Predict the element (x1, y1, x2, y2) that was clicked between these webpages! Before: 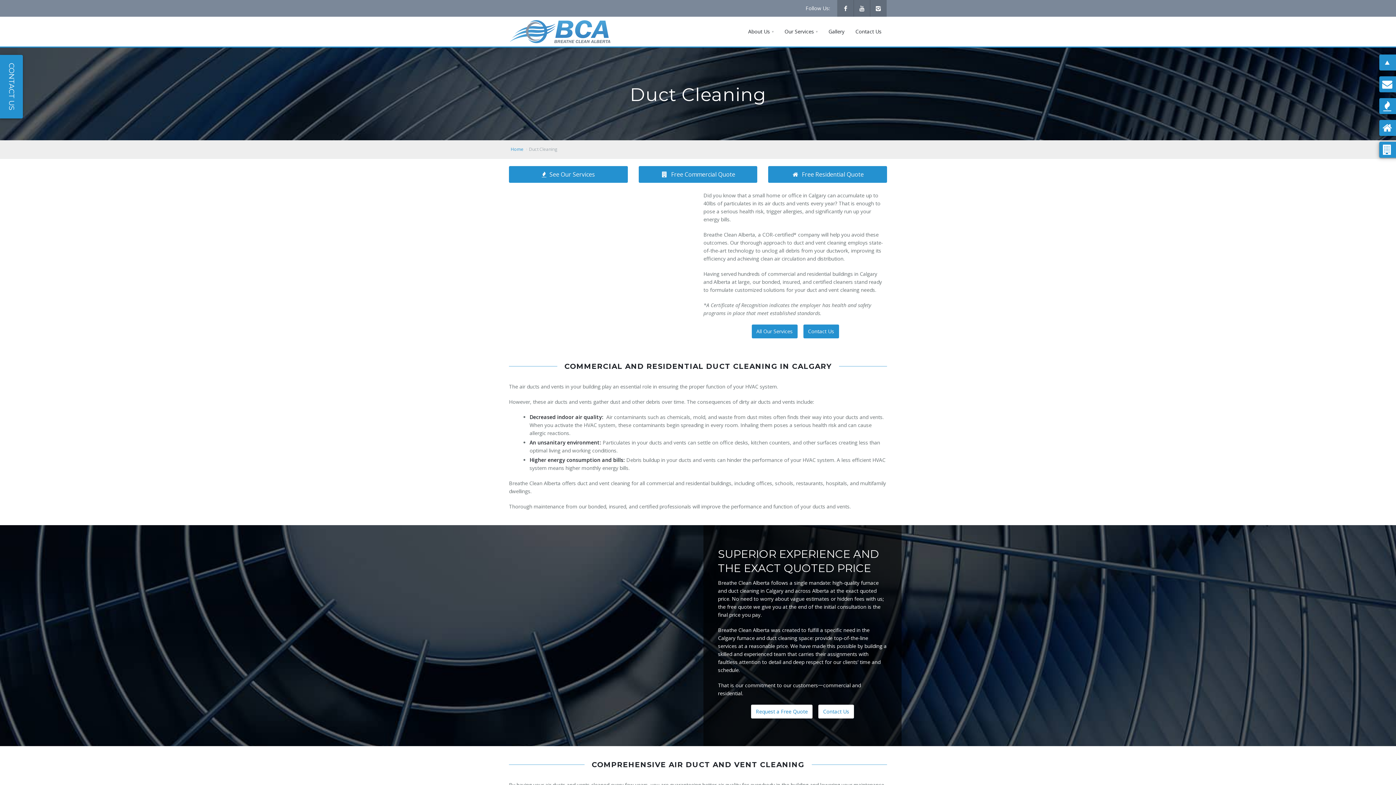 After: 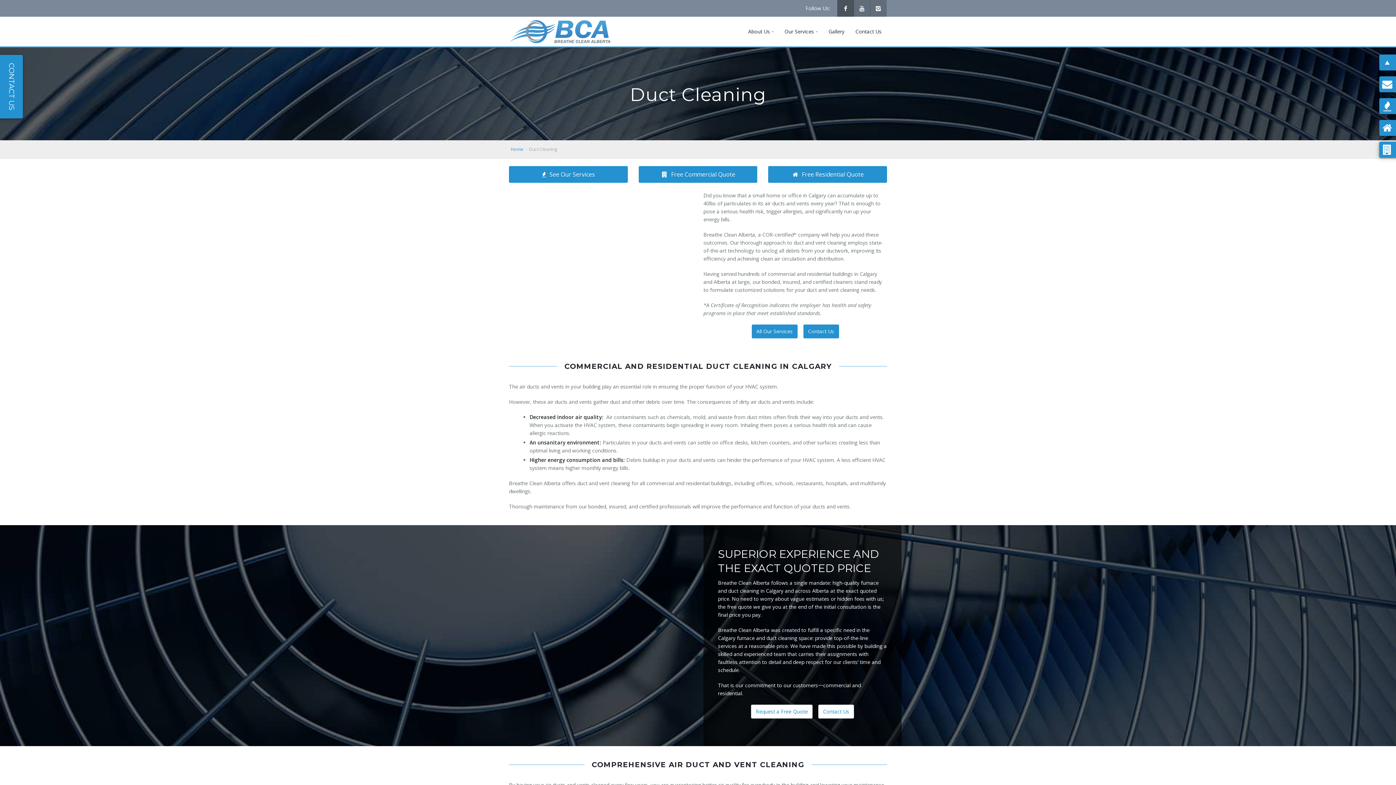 Action: bbox: (837, 0, 854, 16)